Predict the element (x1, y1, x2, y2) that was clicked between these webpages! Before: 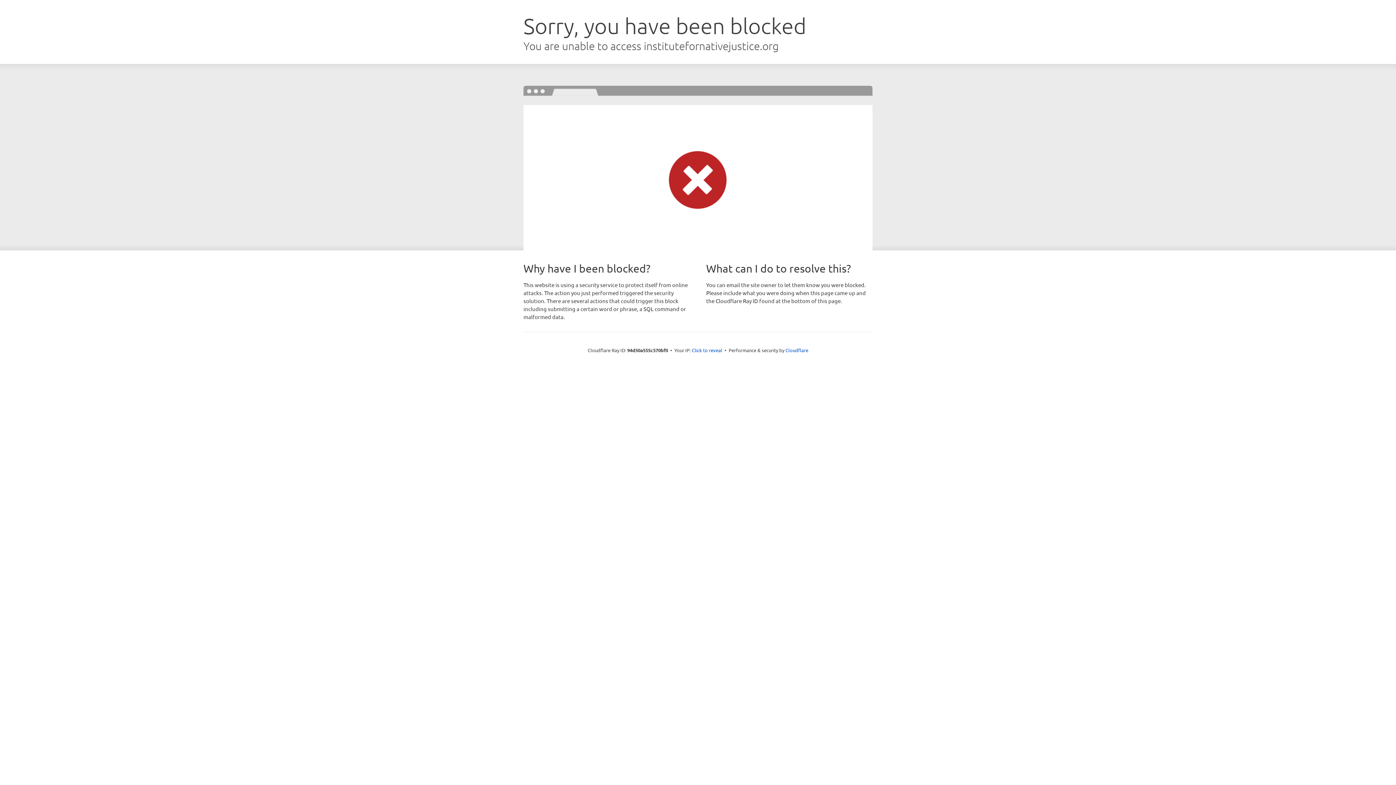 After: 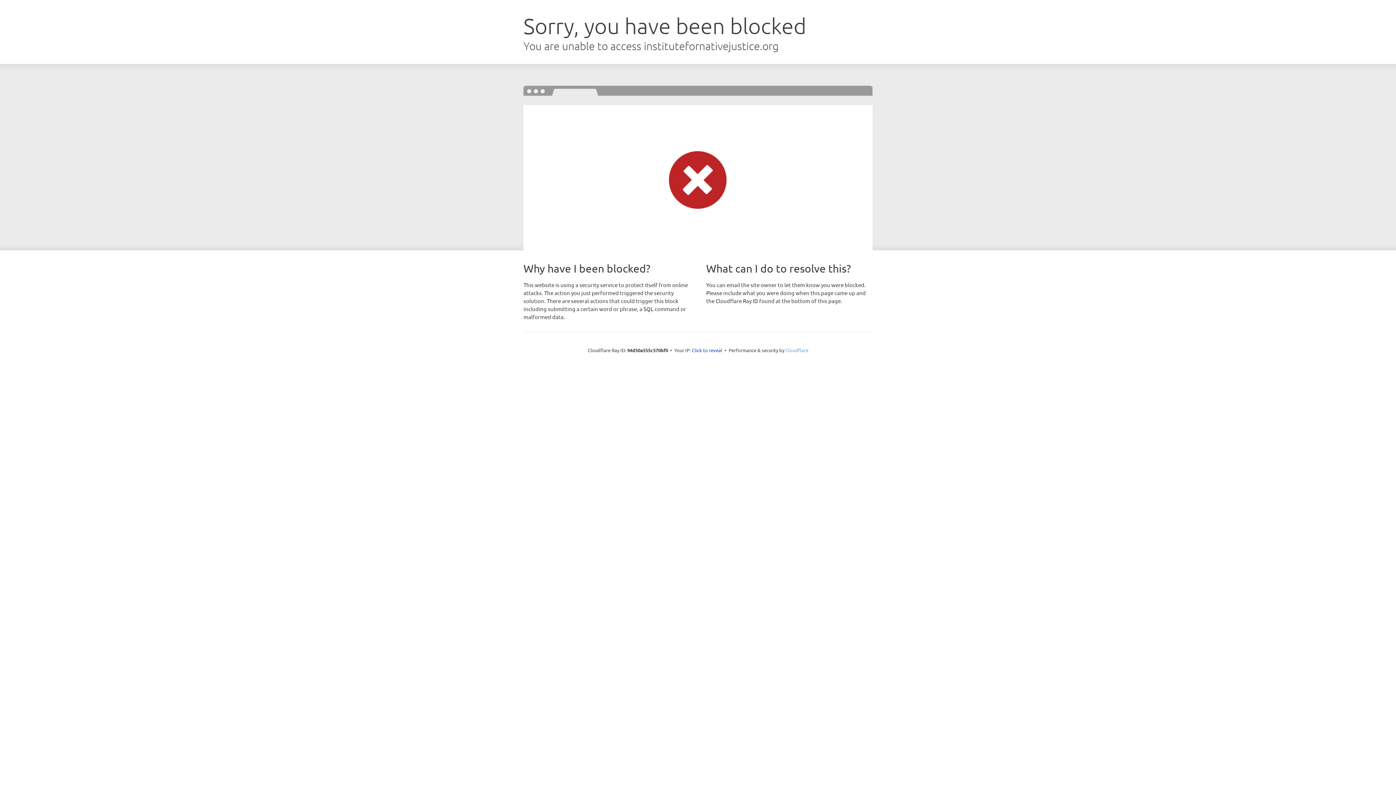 Action: bbox: (785, 347, 808, 353) label: Cloudflare